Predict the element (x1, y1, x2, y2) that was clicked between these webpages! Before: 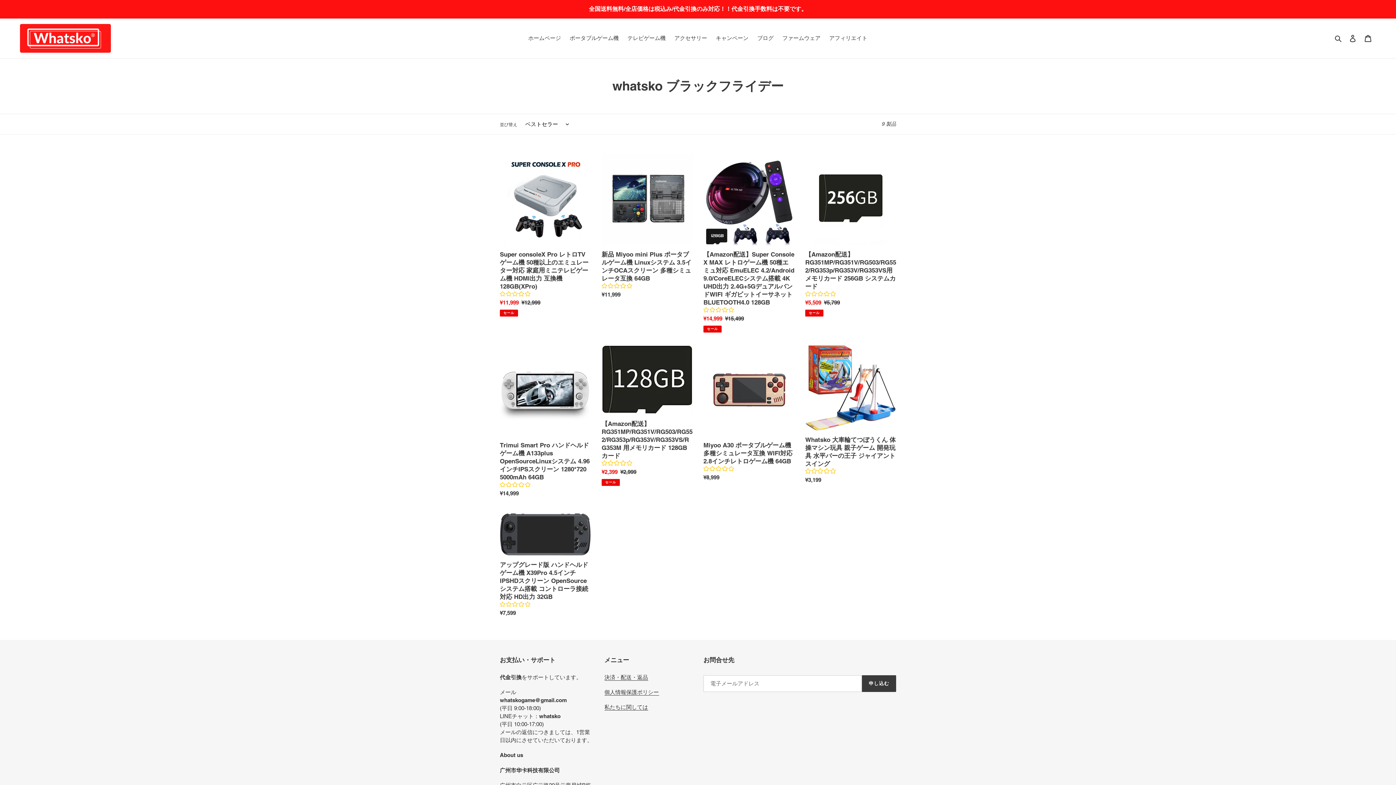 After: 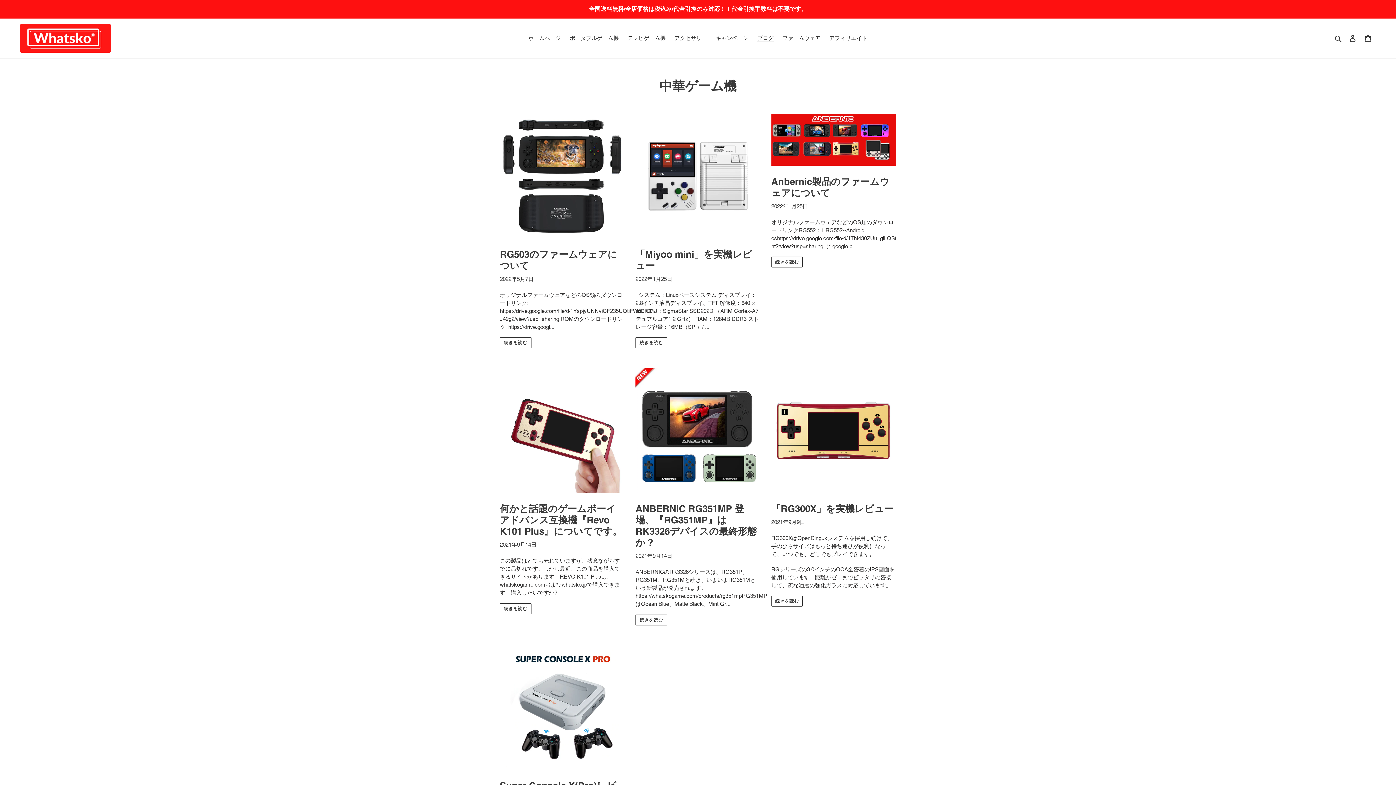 Action: label: ブログ bbox: (753, 33, 777, 43)